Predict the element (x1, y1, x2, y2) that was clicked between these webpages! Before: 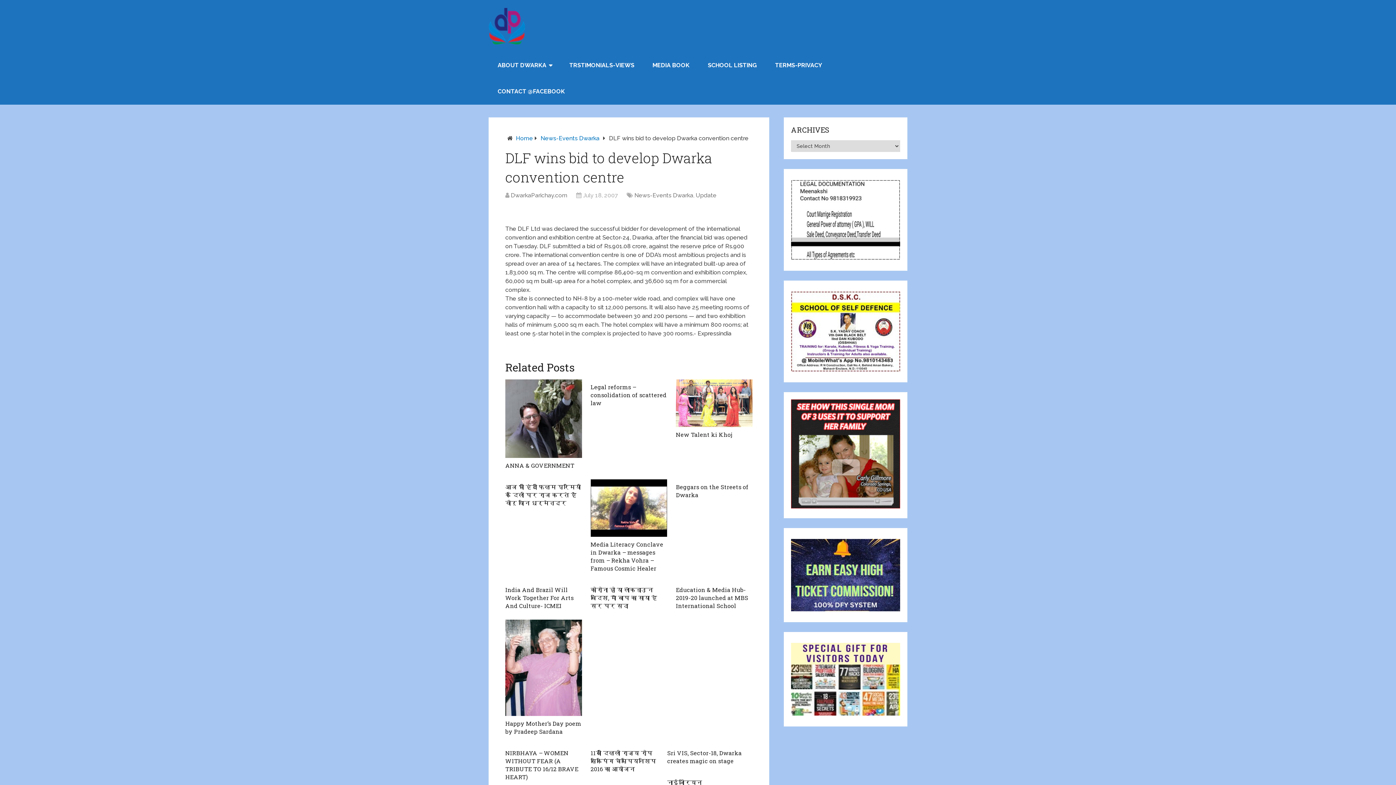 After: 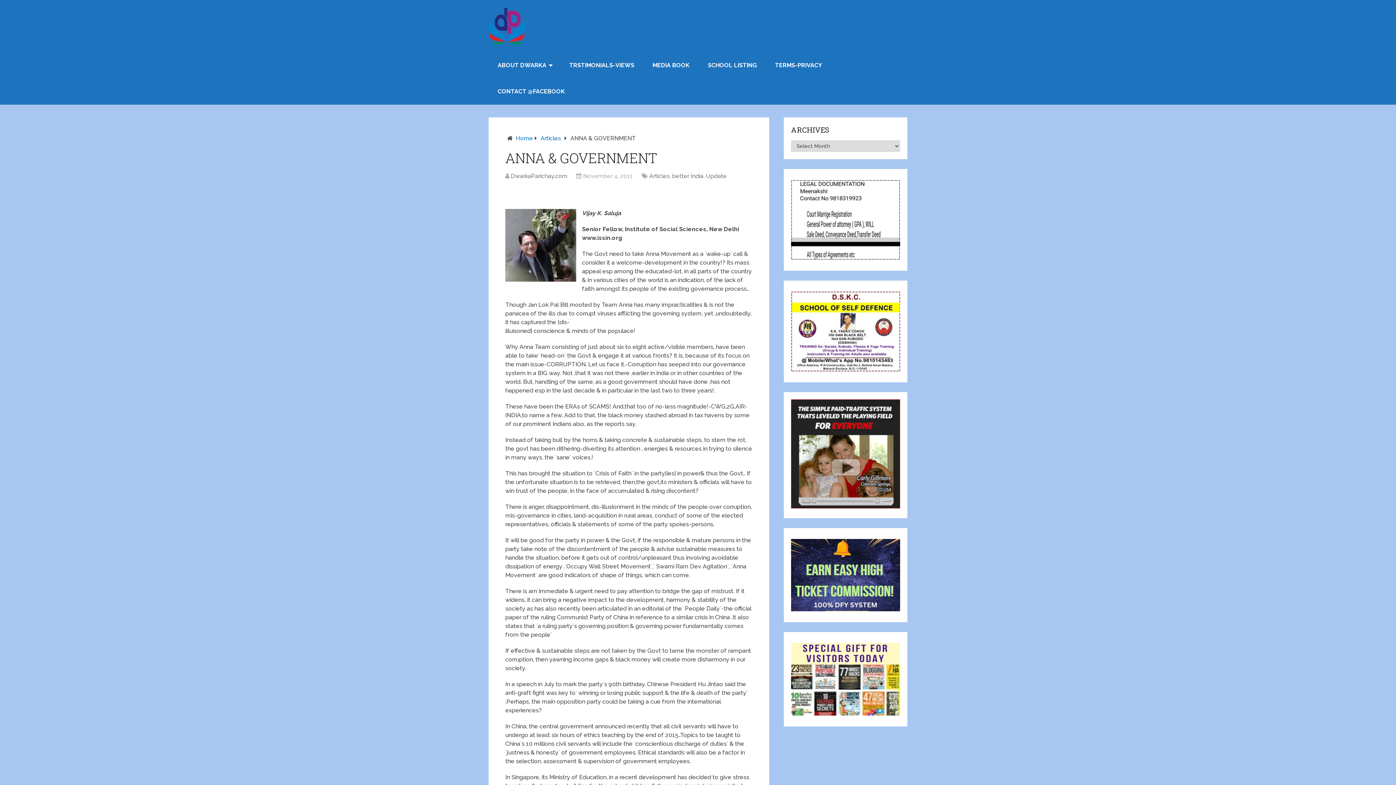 Action: bbox: (505, 379, 582, 458)